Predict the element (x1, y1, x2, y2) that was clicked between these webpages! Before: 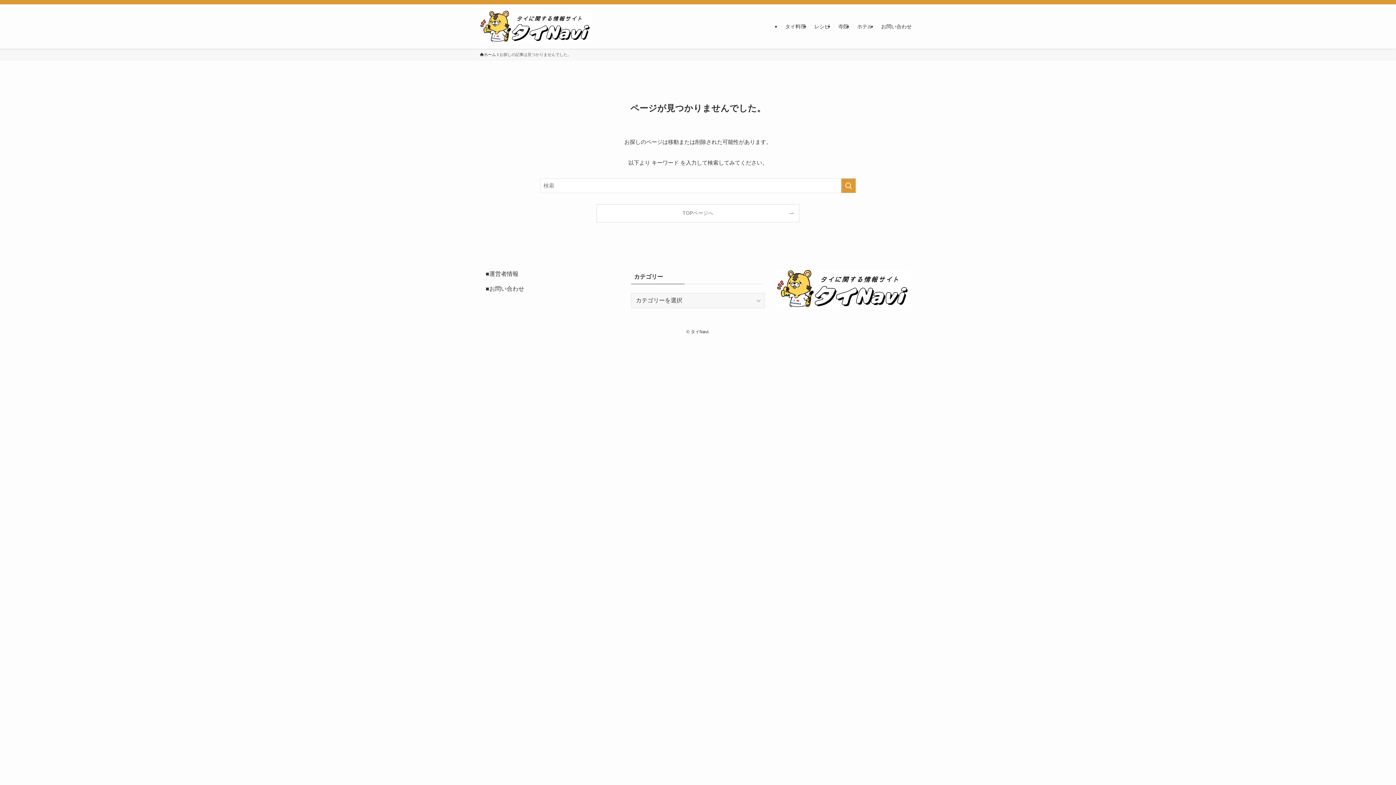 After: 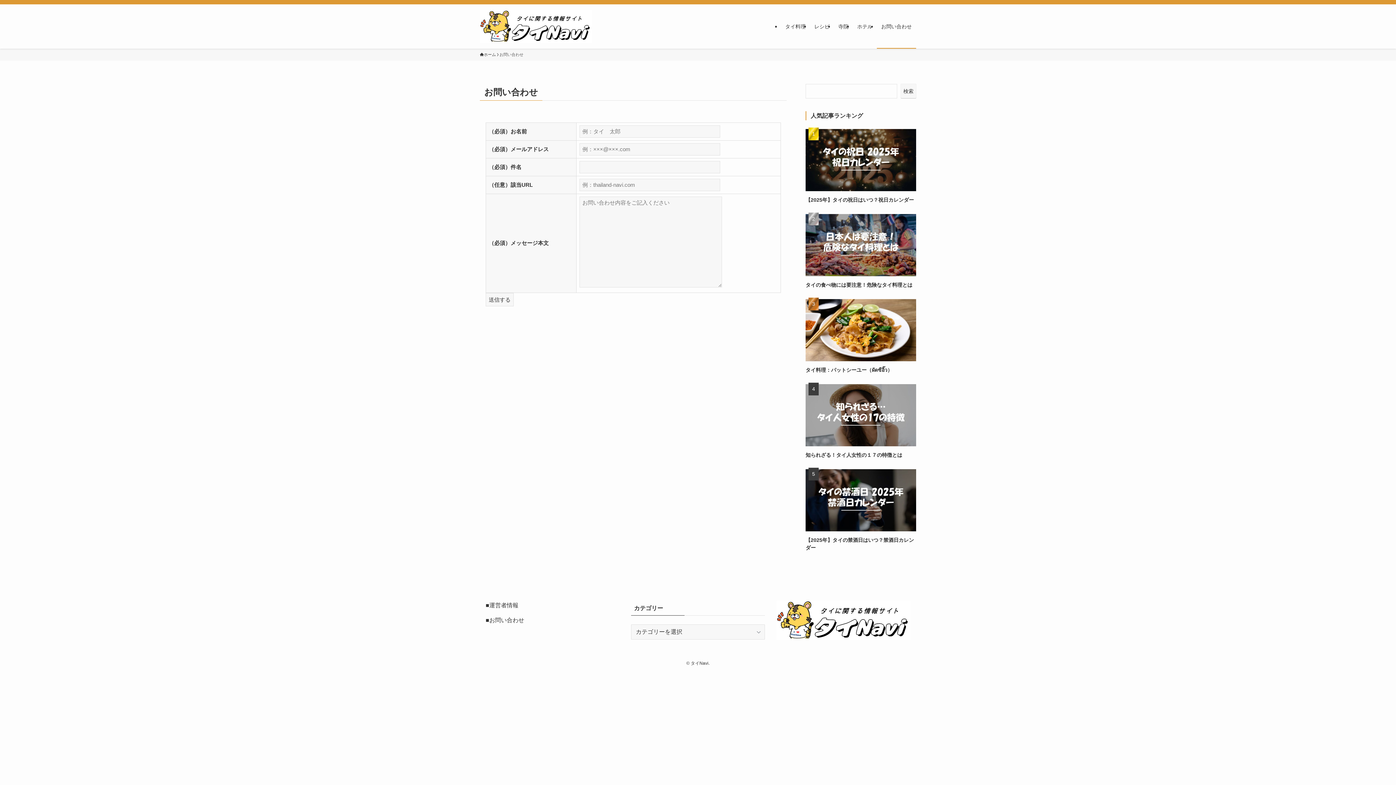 Action: label: お問い合わせ bbox: (877, 4, 916, 48)